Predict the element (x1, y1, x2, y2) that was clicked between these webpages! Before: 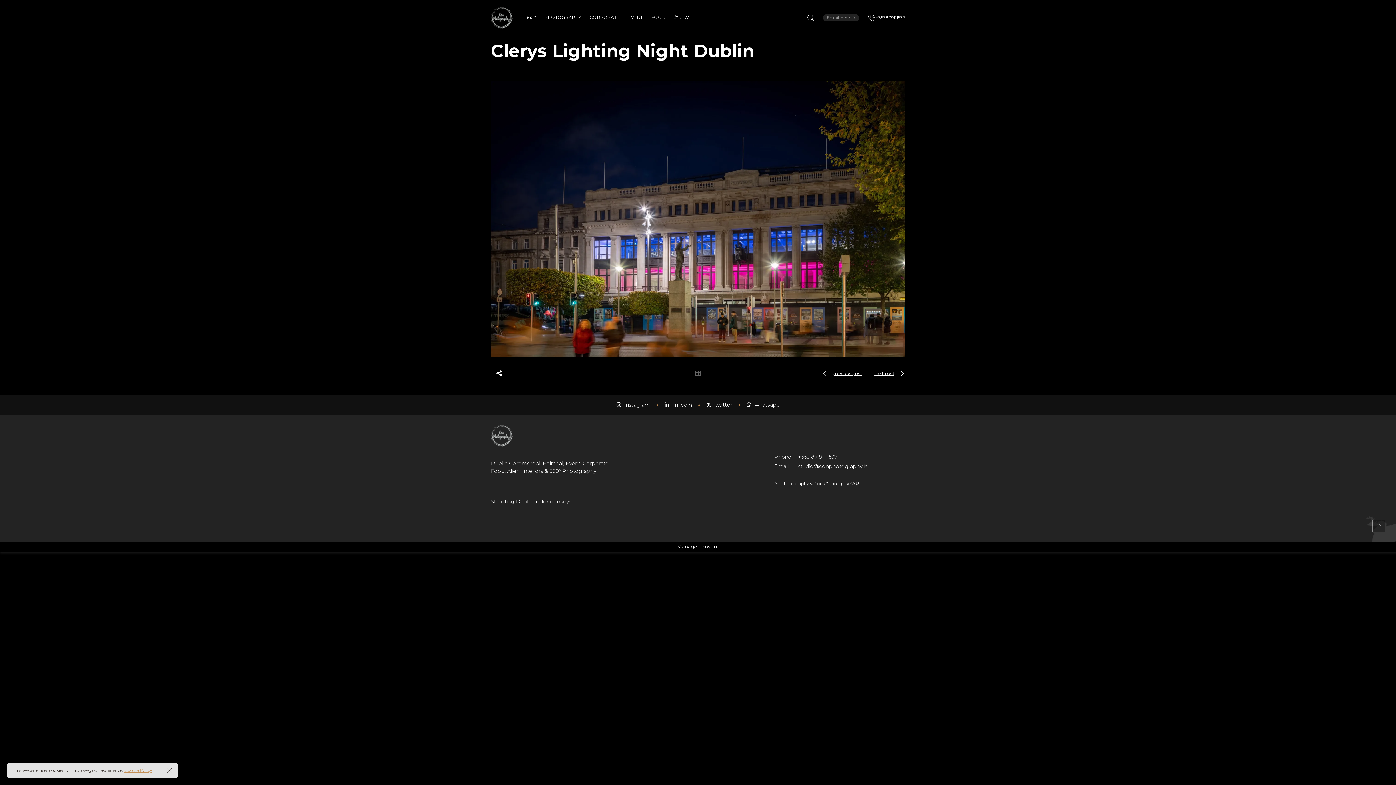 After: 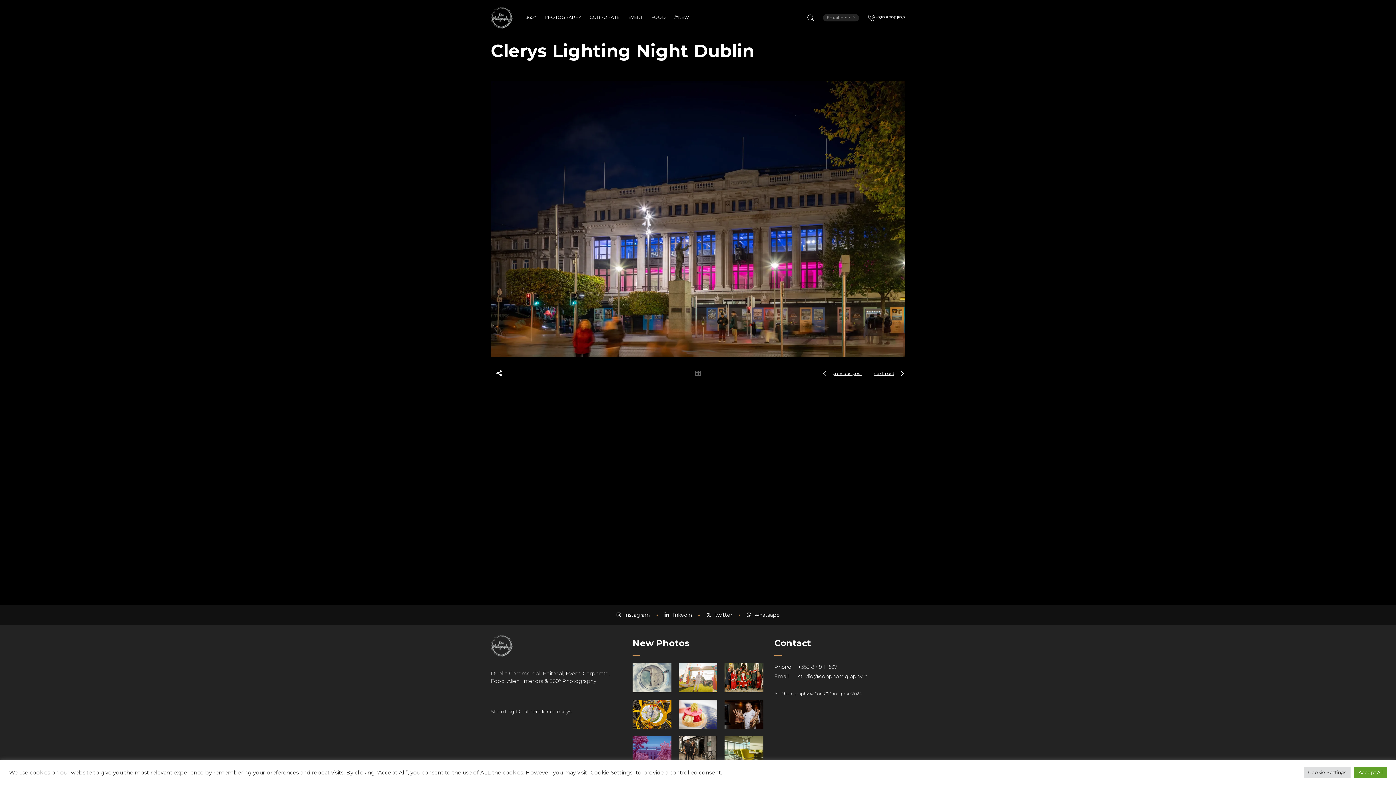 Action: bbox: (706, 401, 732, 409) label: twitter